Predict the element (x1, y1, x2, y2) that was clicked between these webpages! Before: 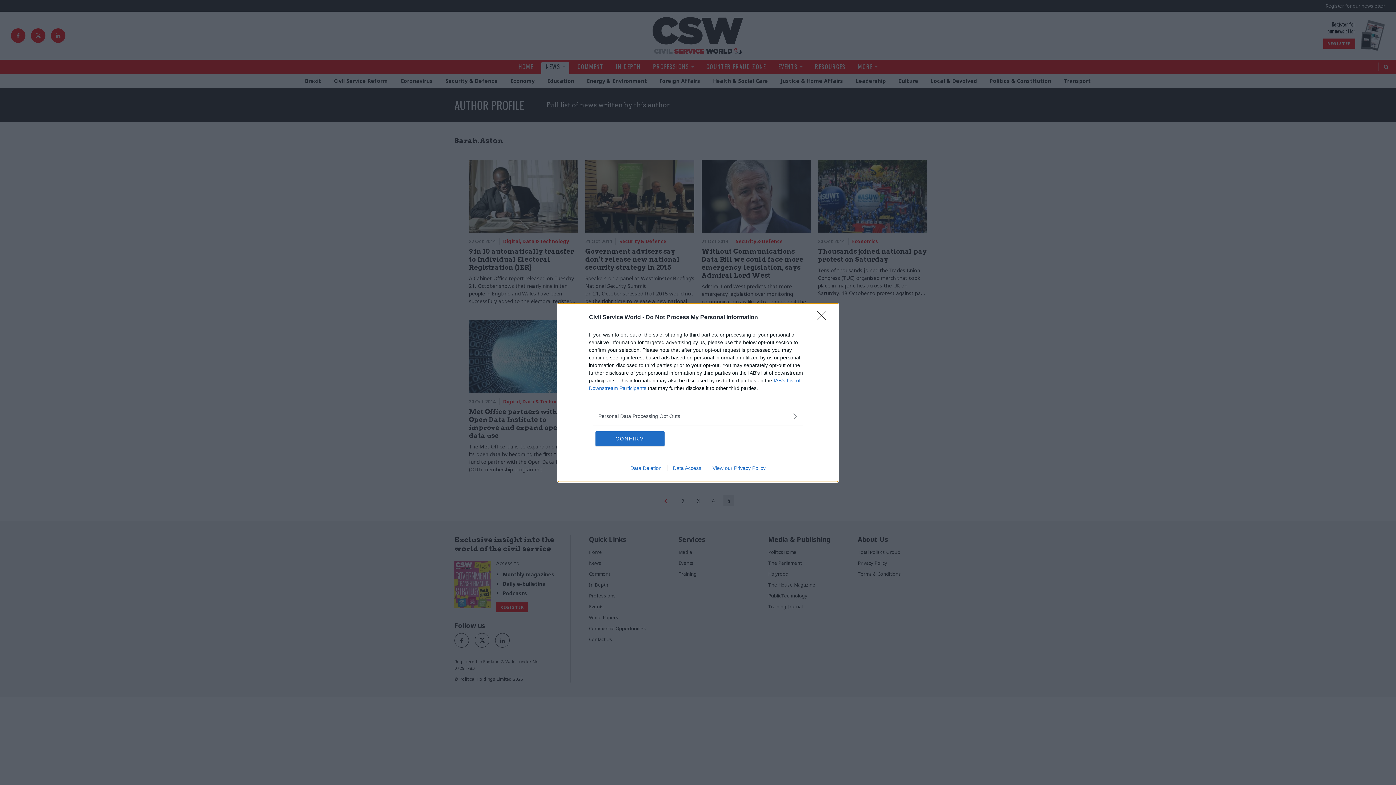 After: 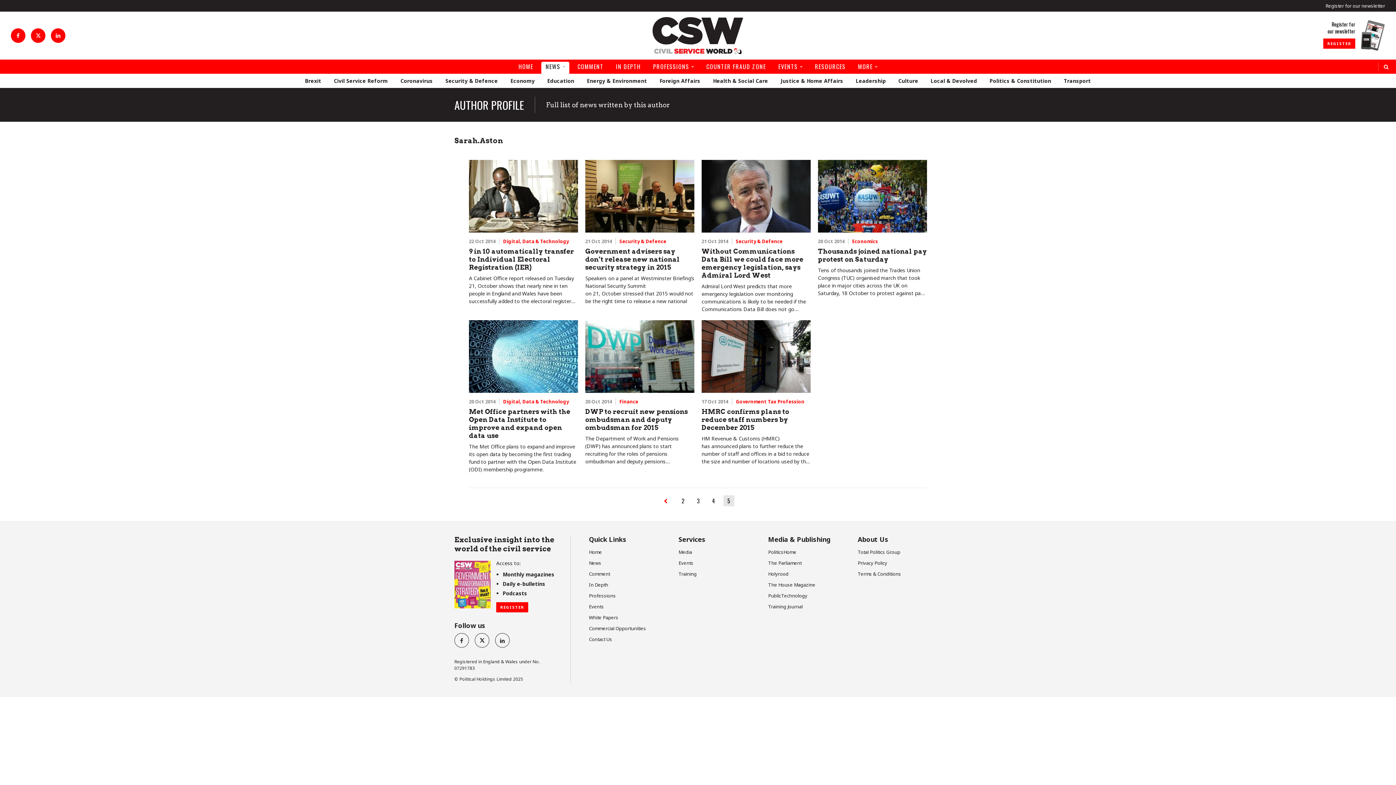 Action: bbox: (595, 431, 664, 446) label: CONFIRM